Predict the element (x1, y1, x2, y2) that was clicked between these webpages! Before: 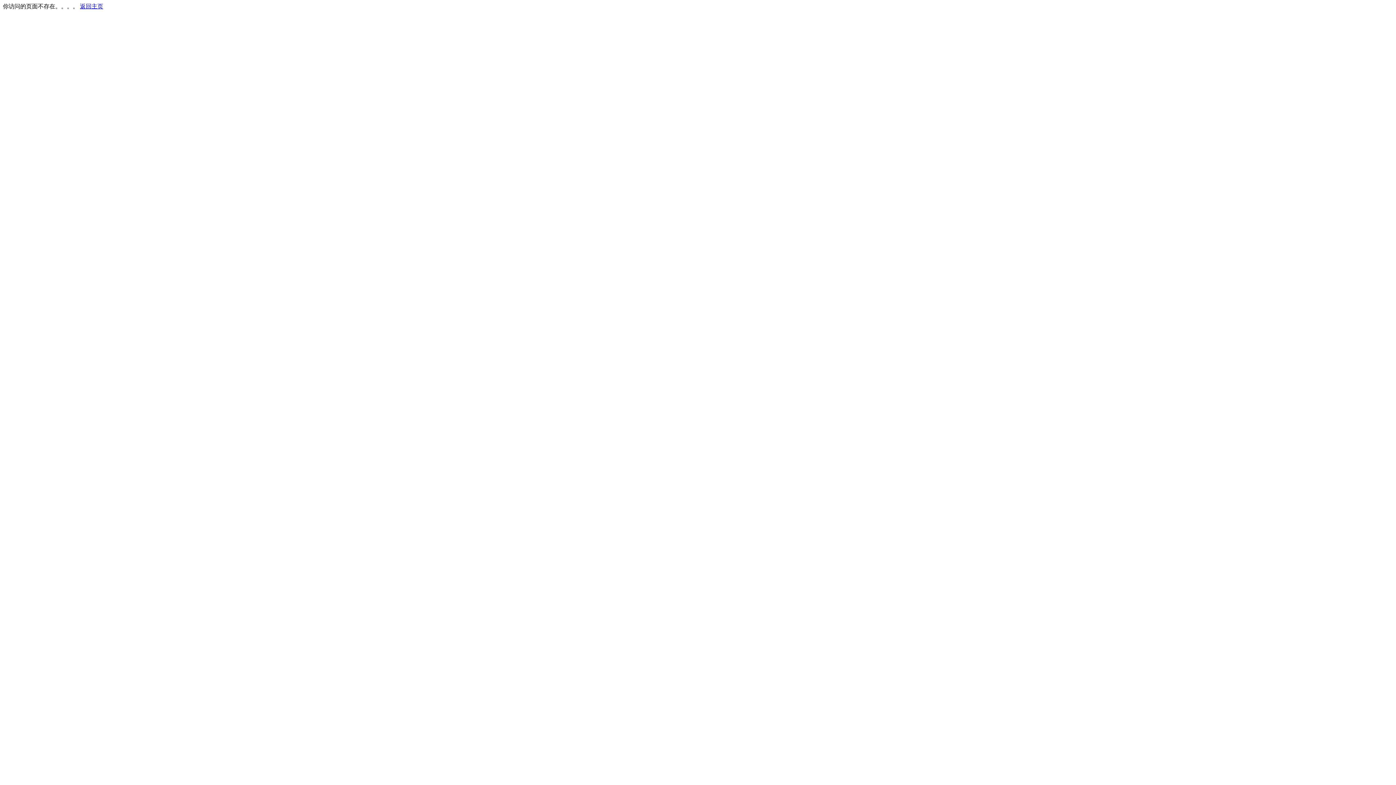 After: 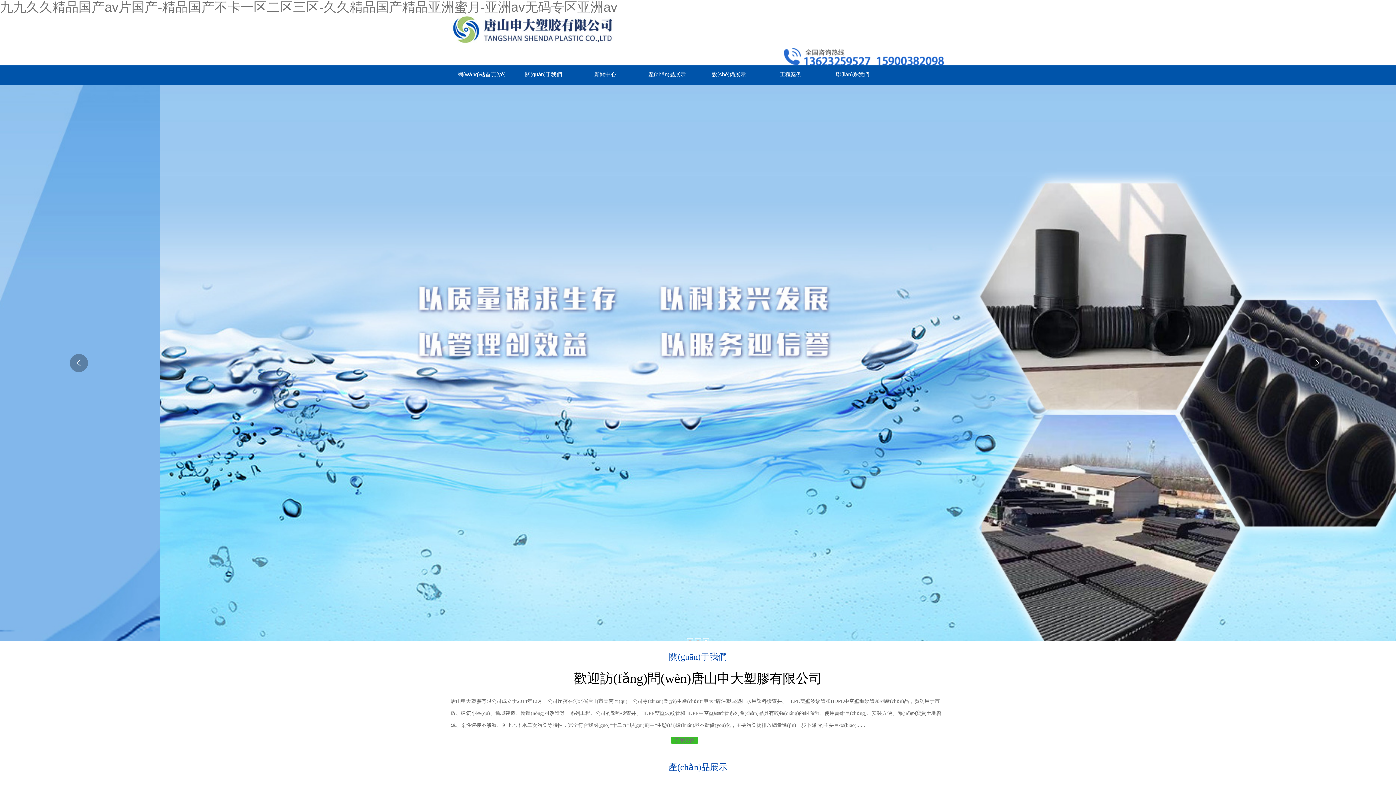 Action: label: 返回主页 bbox: (80, 3, 103, 9)